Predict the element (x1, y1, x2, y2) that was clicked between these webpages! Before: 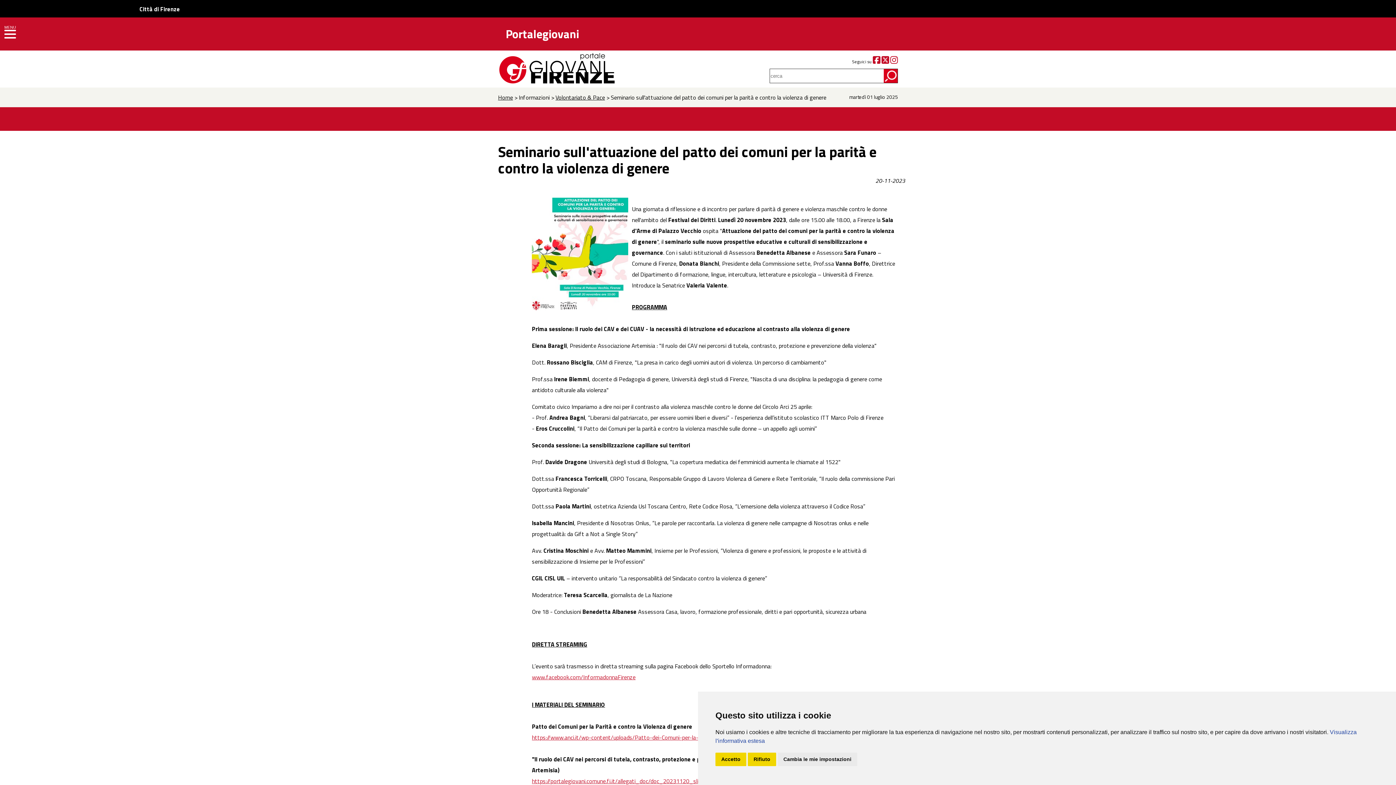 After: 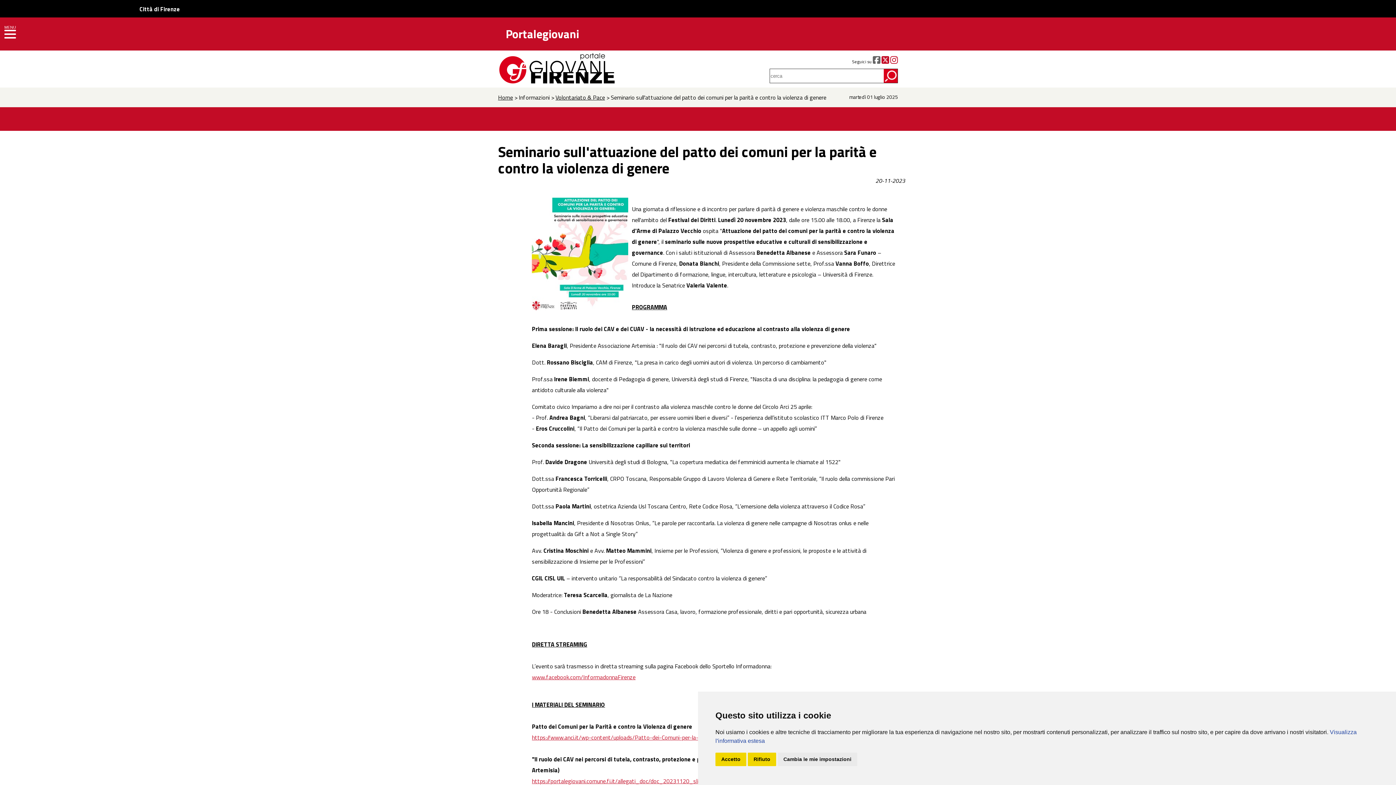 Action: label: Facebook bbox: (873, 58, 880, 65)